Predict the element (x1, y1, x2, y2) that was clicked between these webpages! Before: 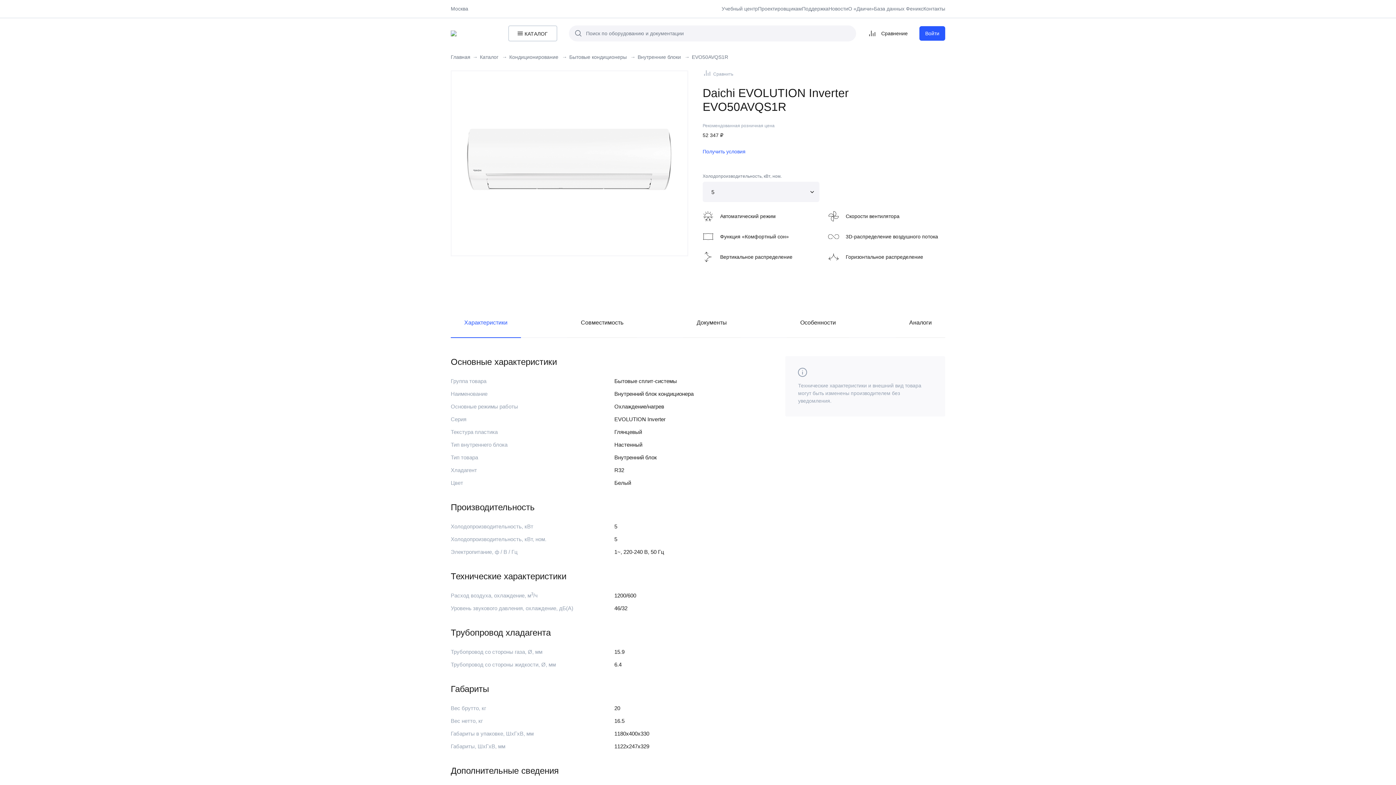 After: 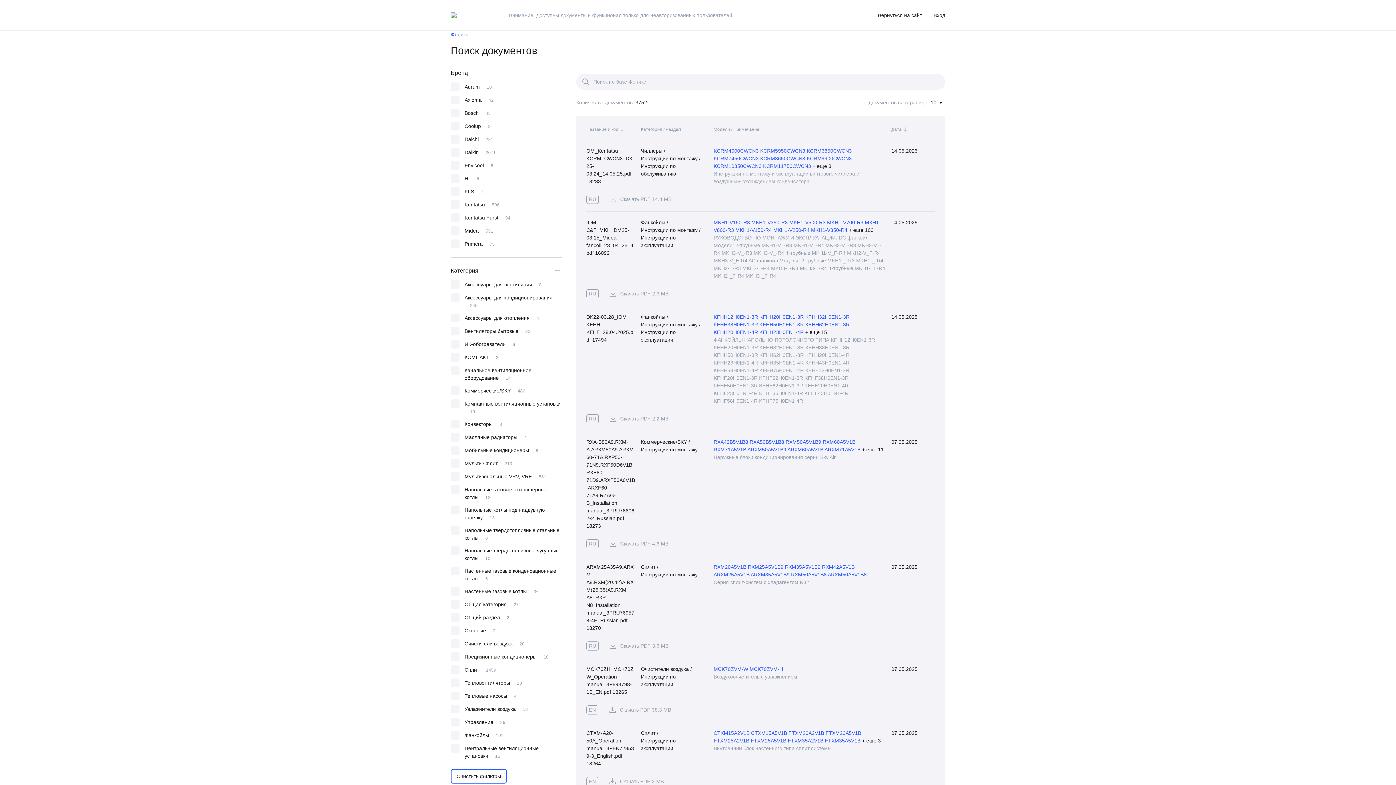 Action: bbox: (874, 5, 923, 12) label: База данных Феникс